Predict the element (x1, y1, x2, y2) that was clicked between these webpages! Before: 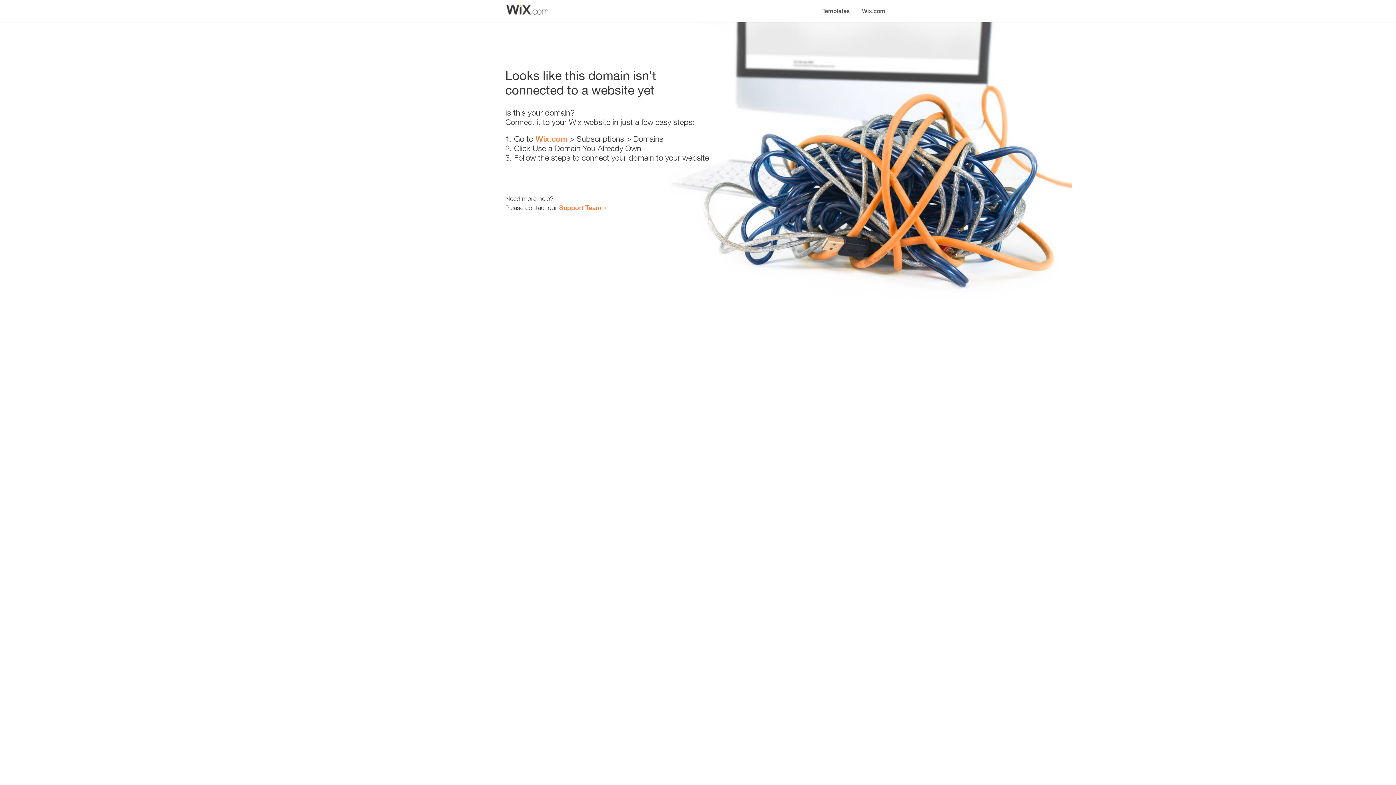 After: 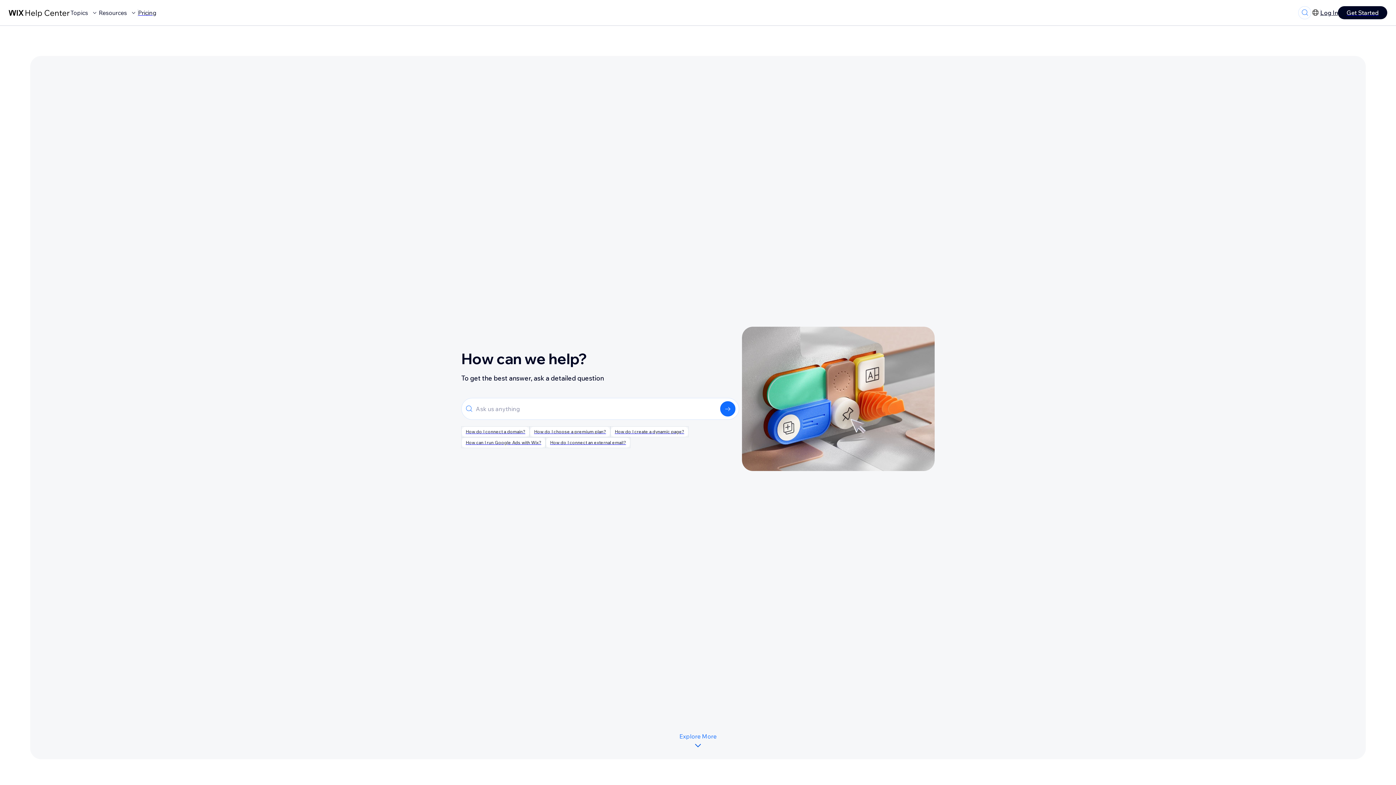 Action: bbox: (559, 203, 601, 211) label: Support Team